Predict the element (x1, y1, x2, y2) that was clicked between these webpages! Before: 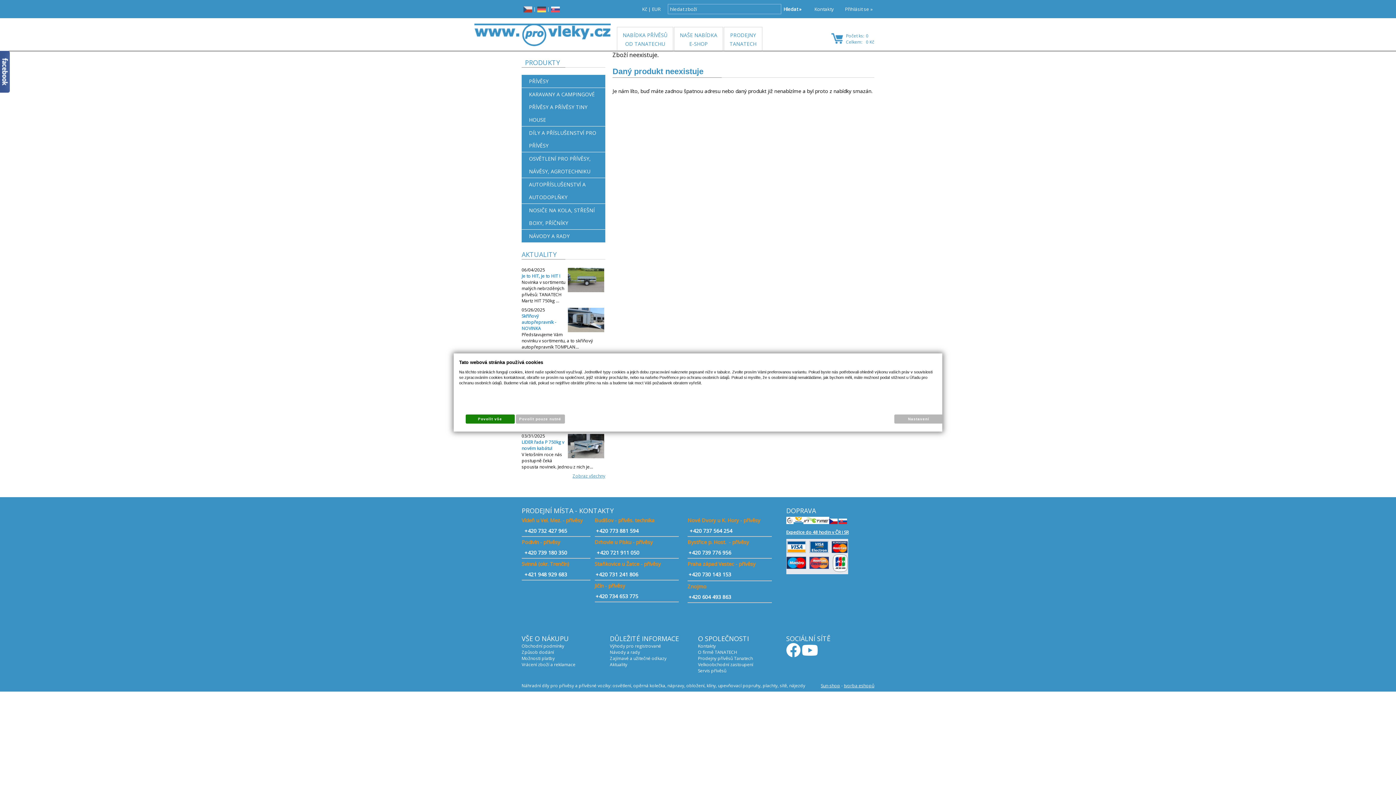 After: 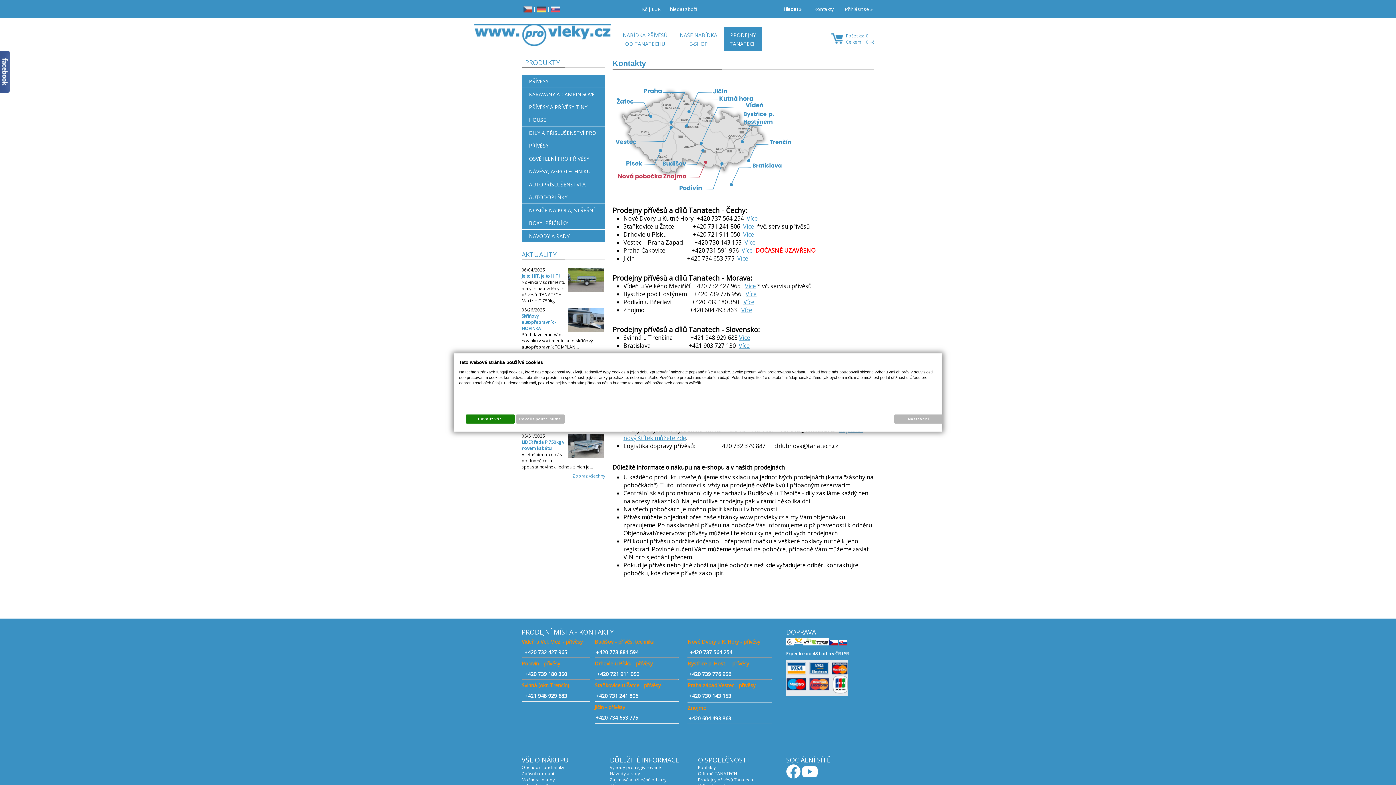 Action: label: PRODEJNY
TANATECH bbox: (724, 26, 762, 51)